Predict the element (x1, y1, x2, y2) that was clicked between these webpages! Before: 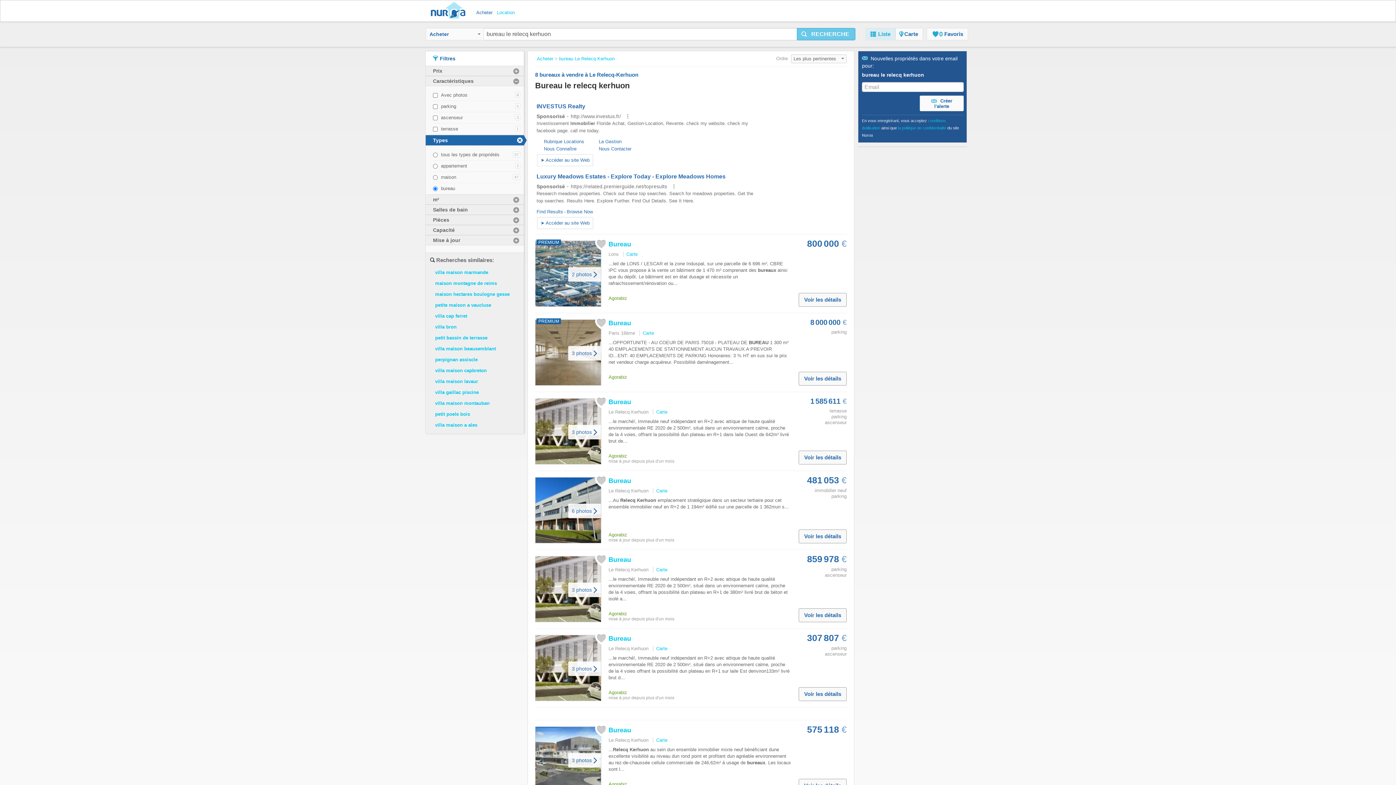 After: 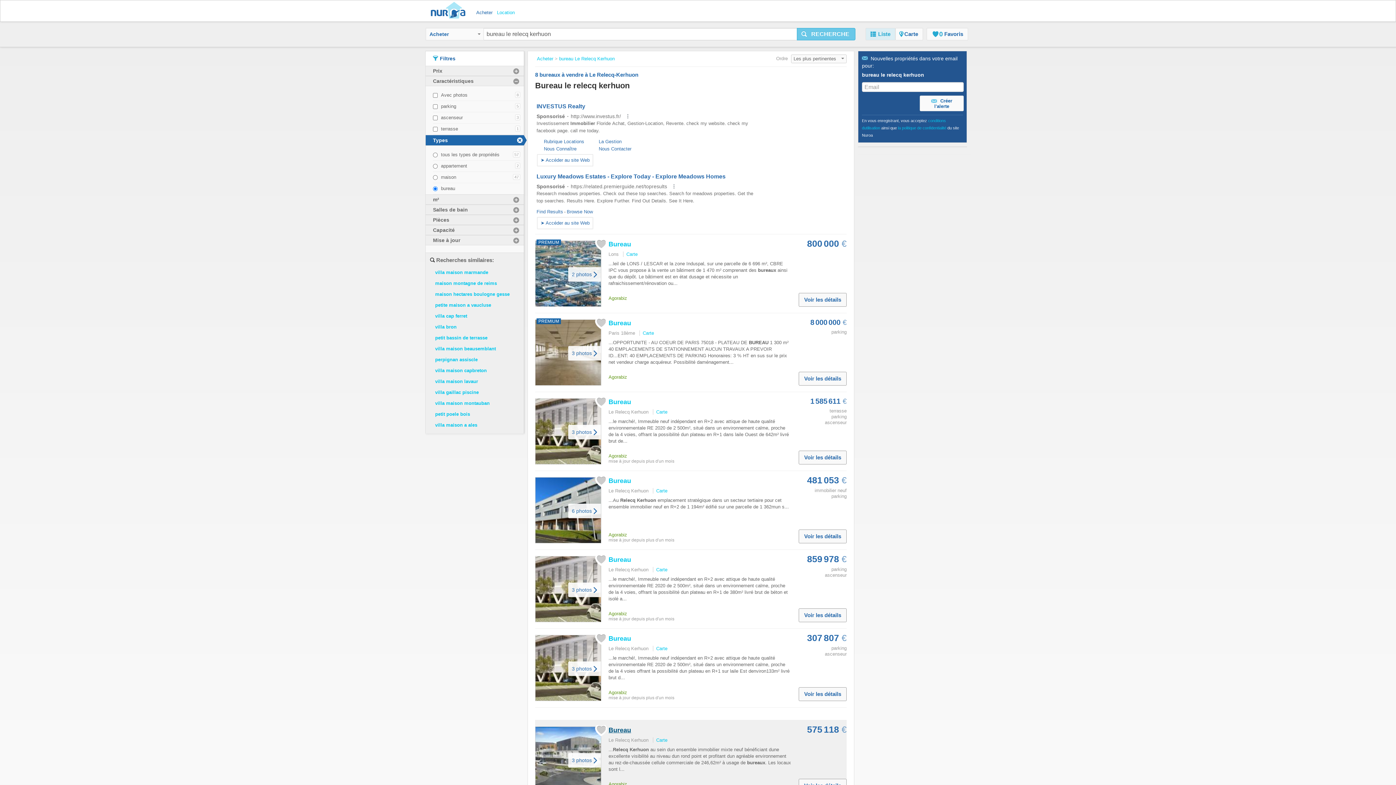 Action: bbox: (608, 726, 631, 734) label: Bureau